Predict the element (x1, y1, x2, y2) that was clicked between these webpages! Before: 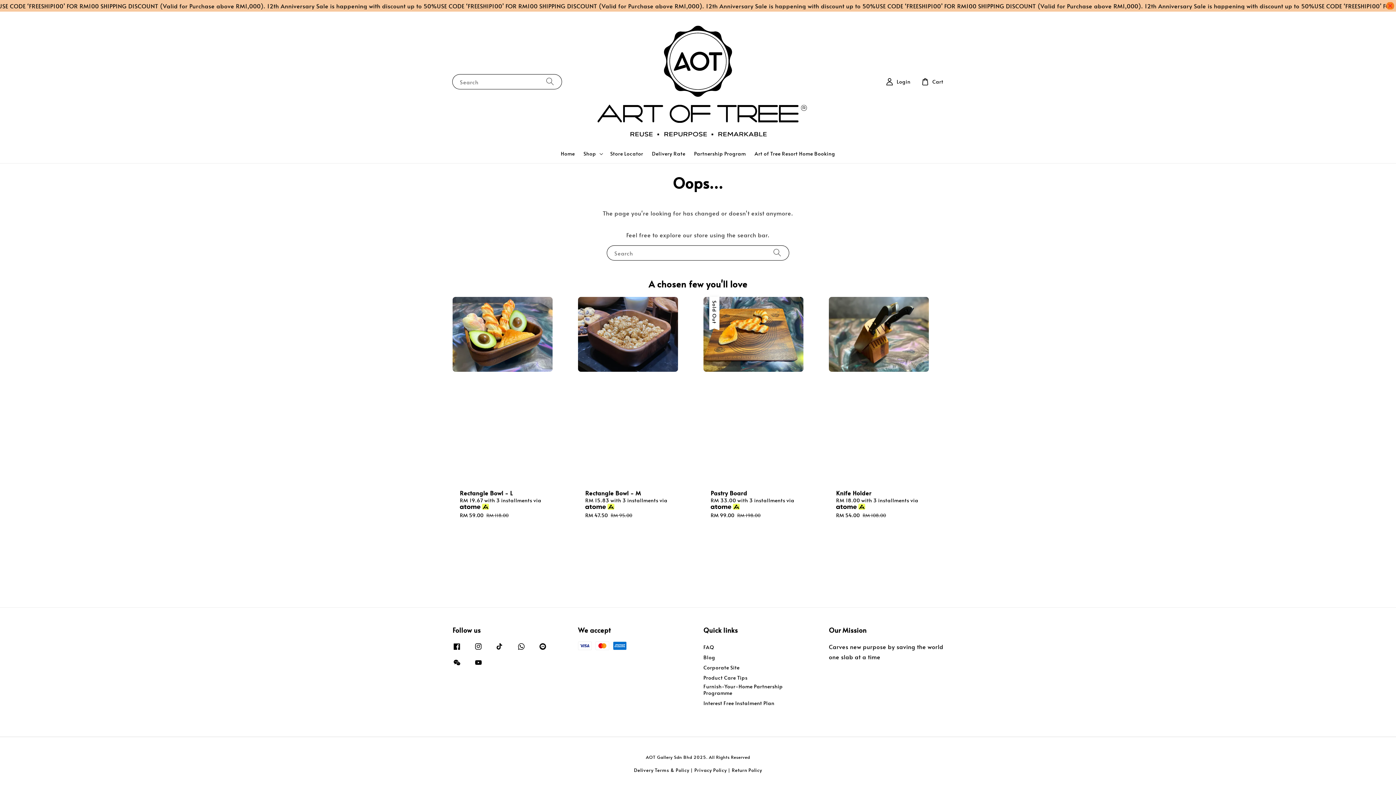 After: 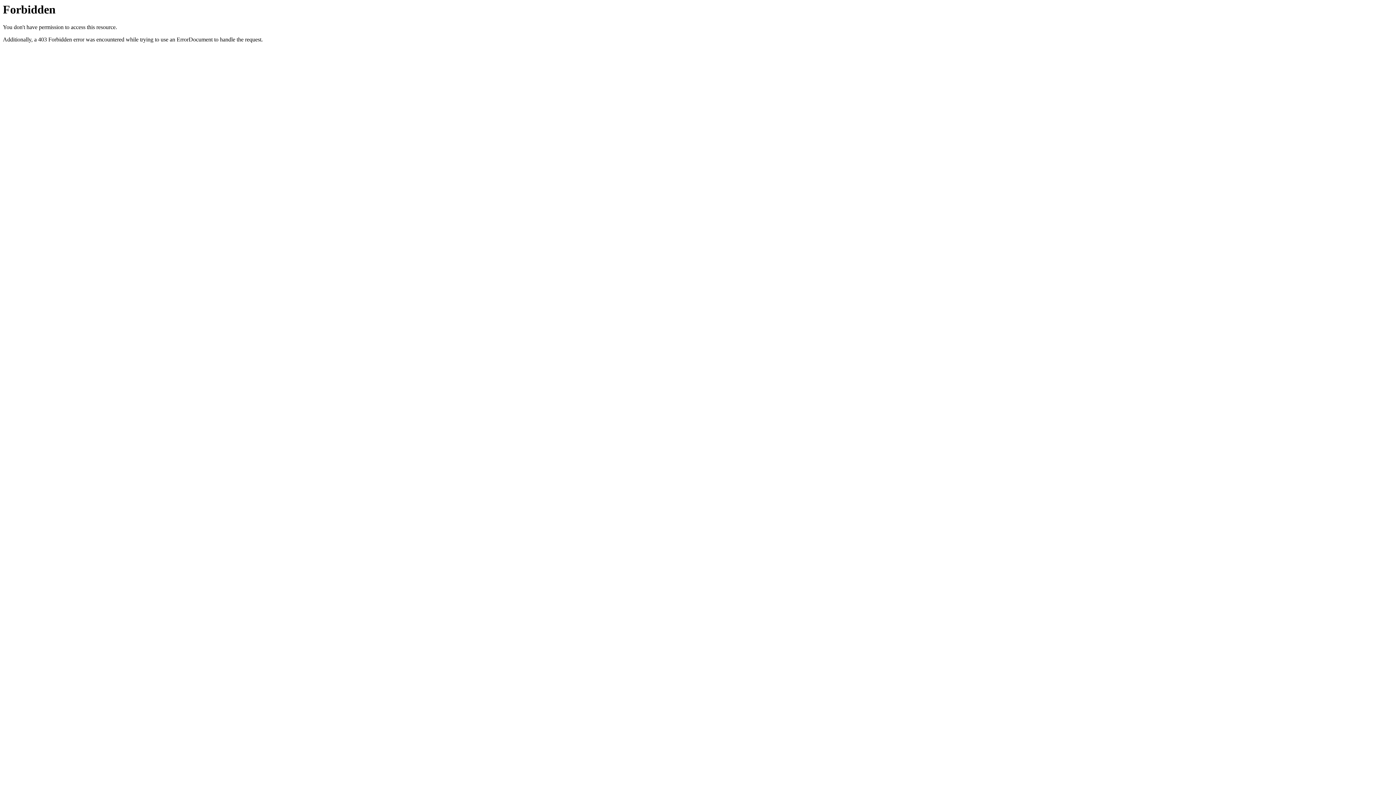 Action: label: Corporate Site bbox: (703, 663, 739, 672)